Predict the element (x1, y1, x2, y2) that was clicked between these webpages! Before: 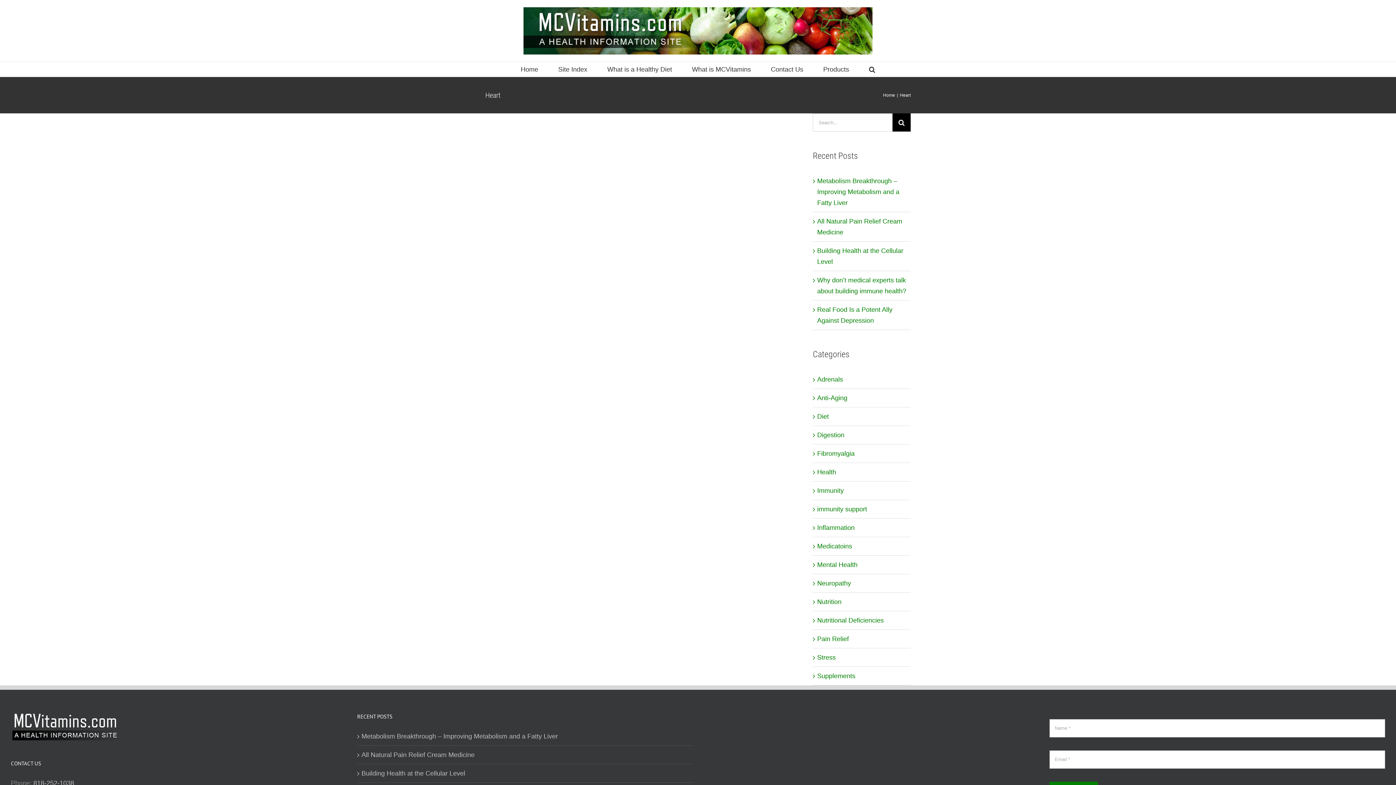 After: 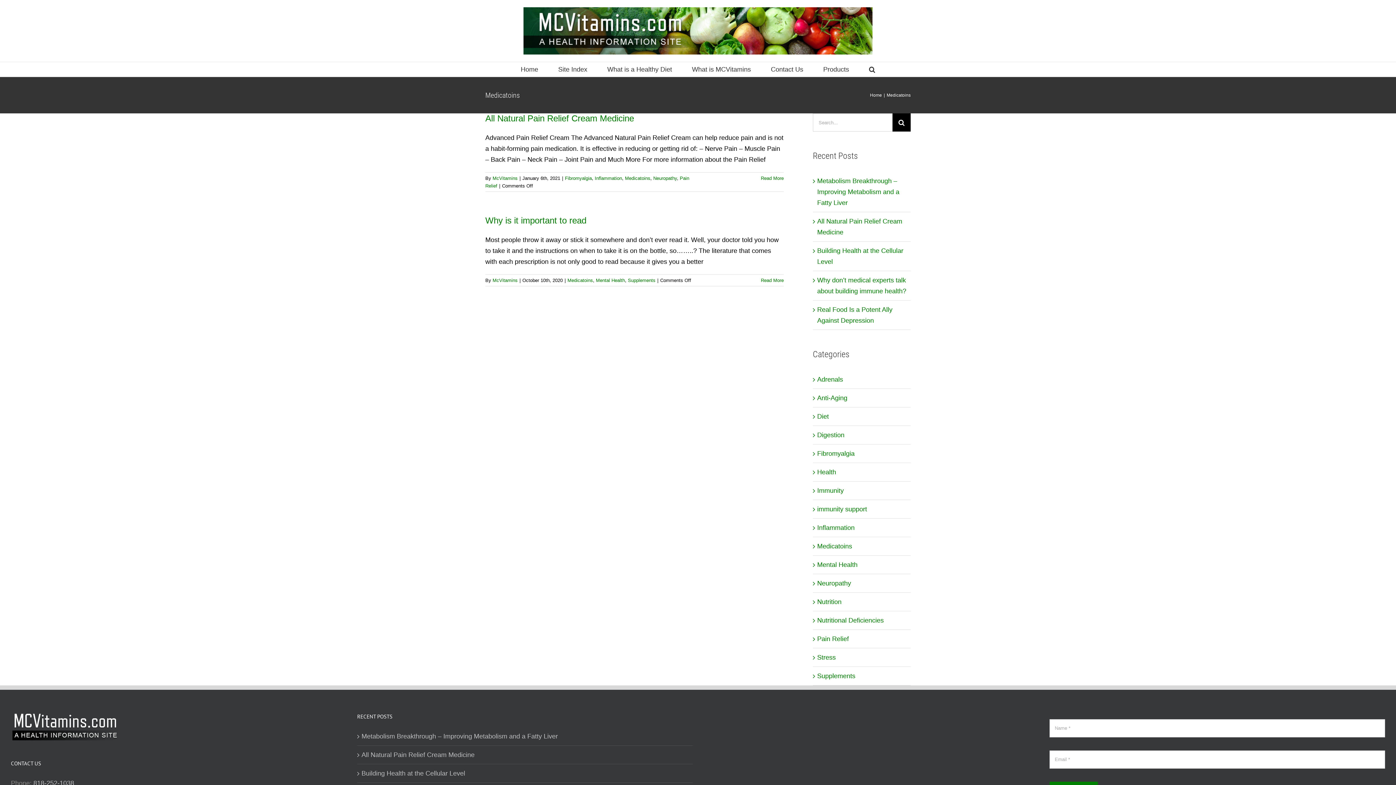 Action: label: Medicatoins bbox: (817, 541, 907, 551)